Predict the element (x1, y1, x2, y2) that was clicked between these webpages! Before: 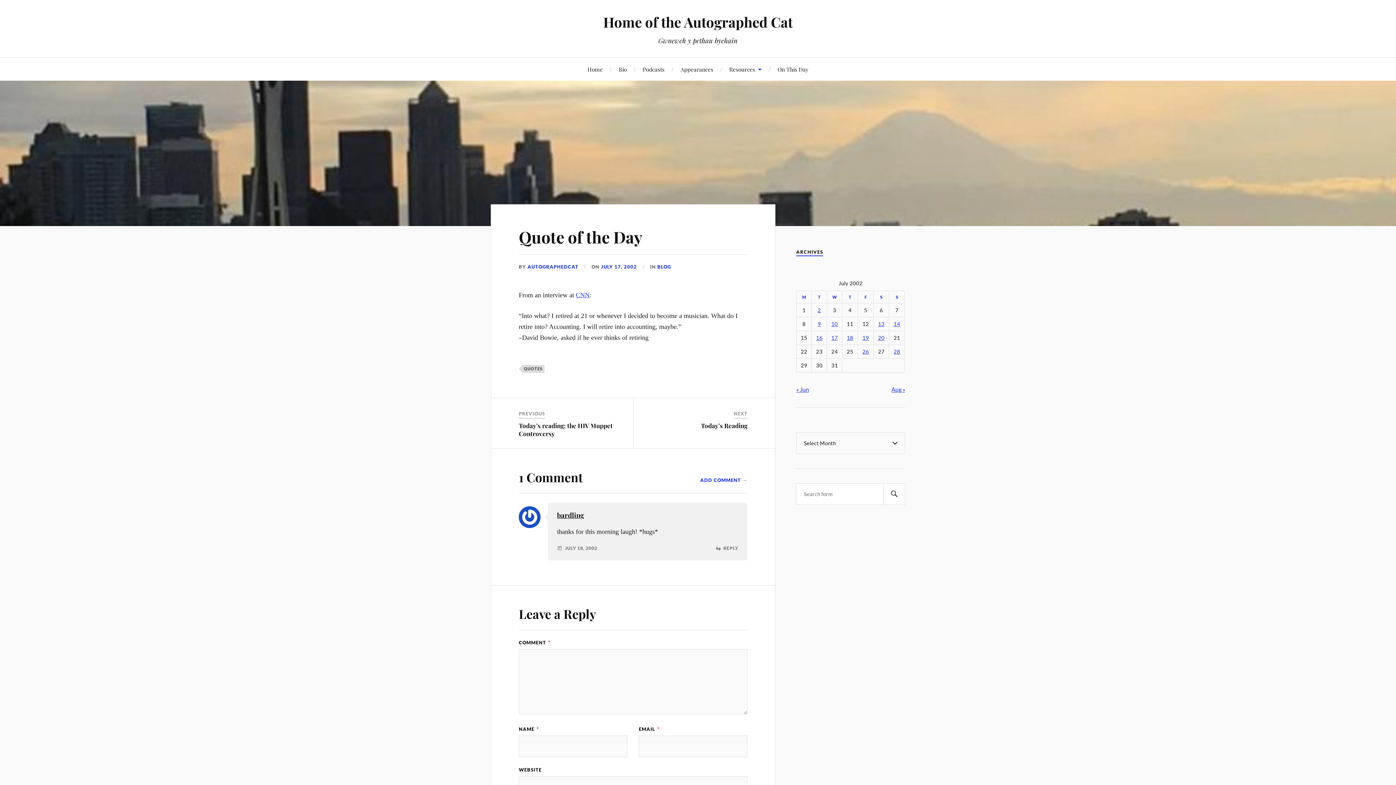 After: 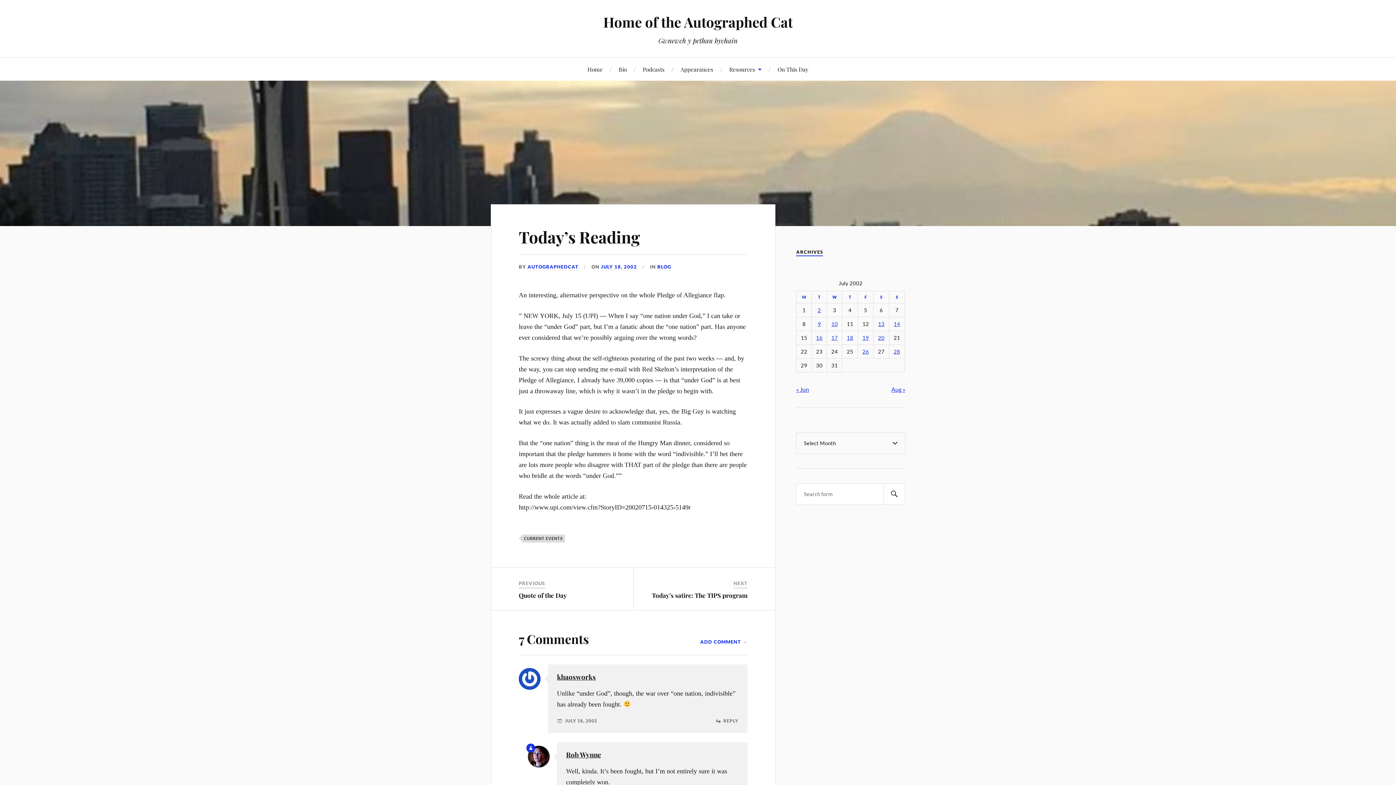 Action: bbox: (701, 421, 747, 429) label: Today’s Reading